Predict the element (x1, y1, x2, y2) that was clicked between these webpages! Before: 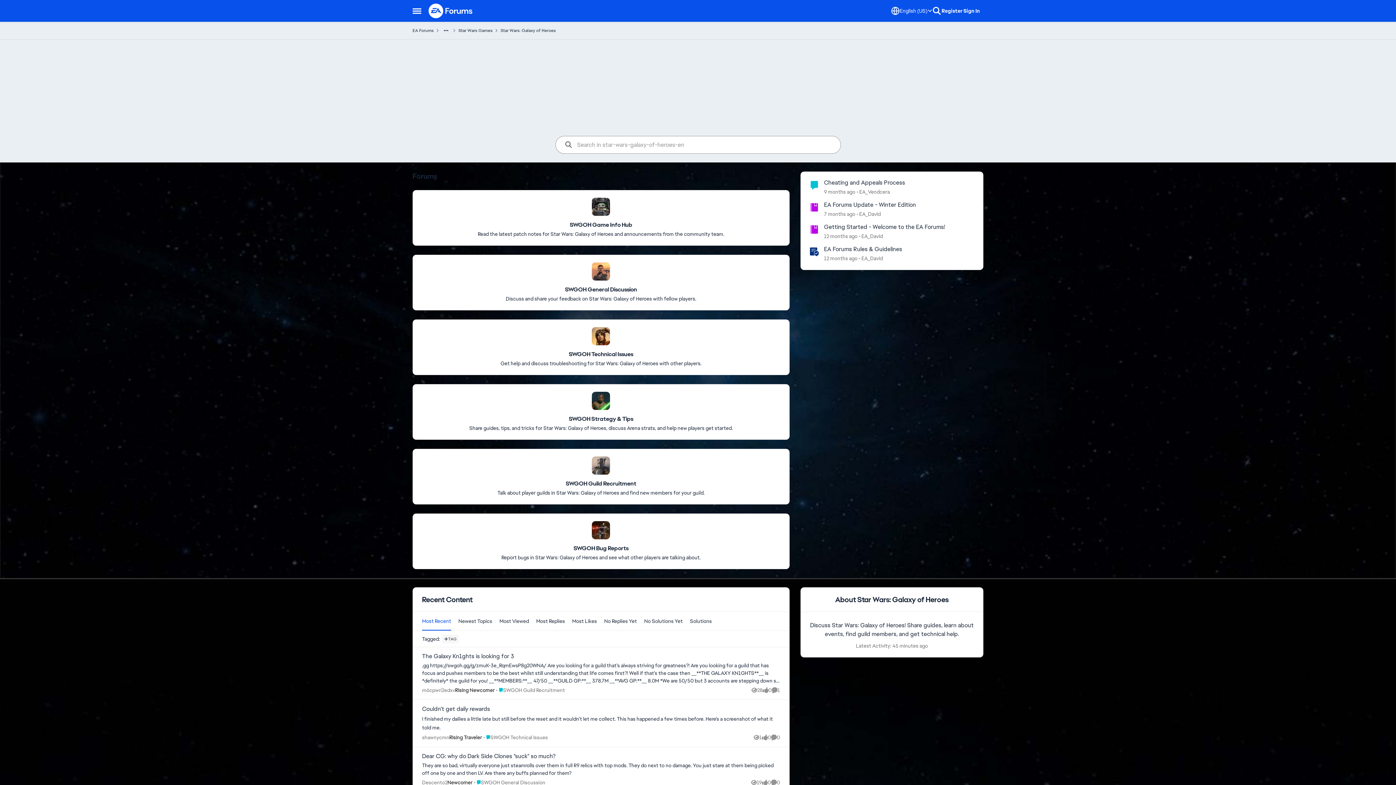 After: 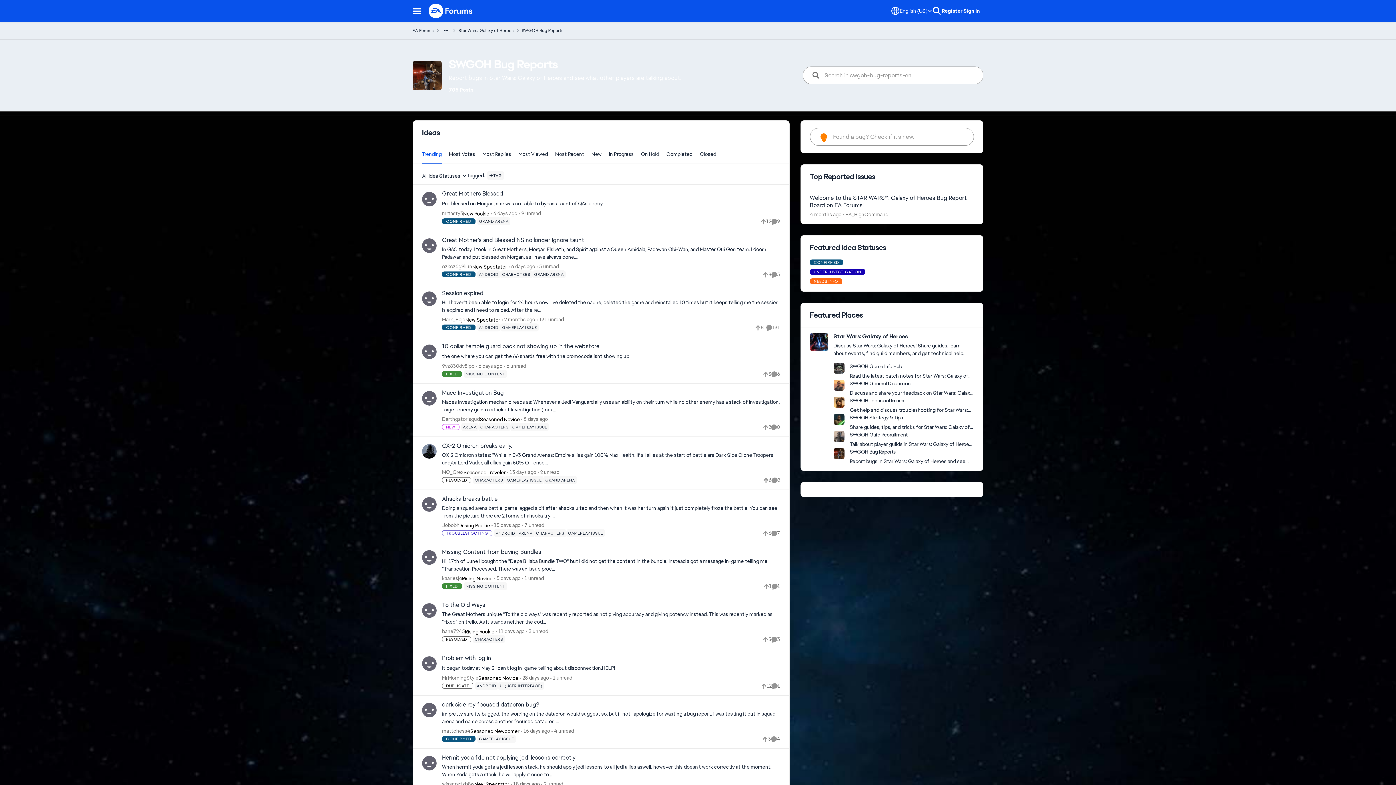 Action: bbox: (573, 545, 628, 552) label: Place SWGOH Bug Reports